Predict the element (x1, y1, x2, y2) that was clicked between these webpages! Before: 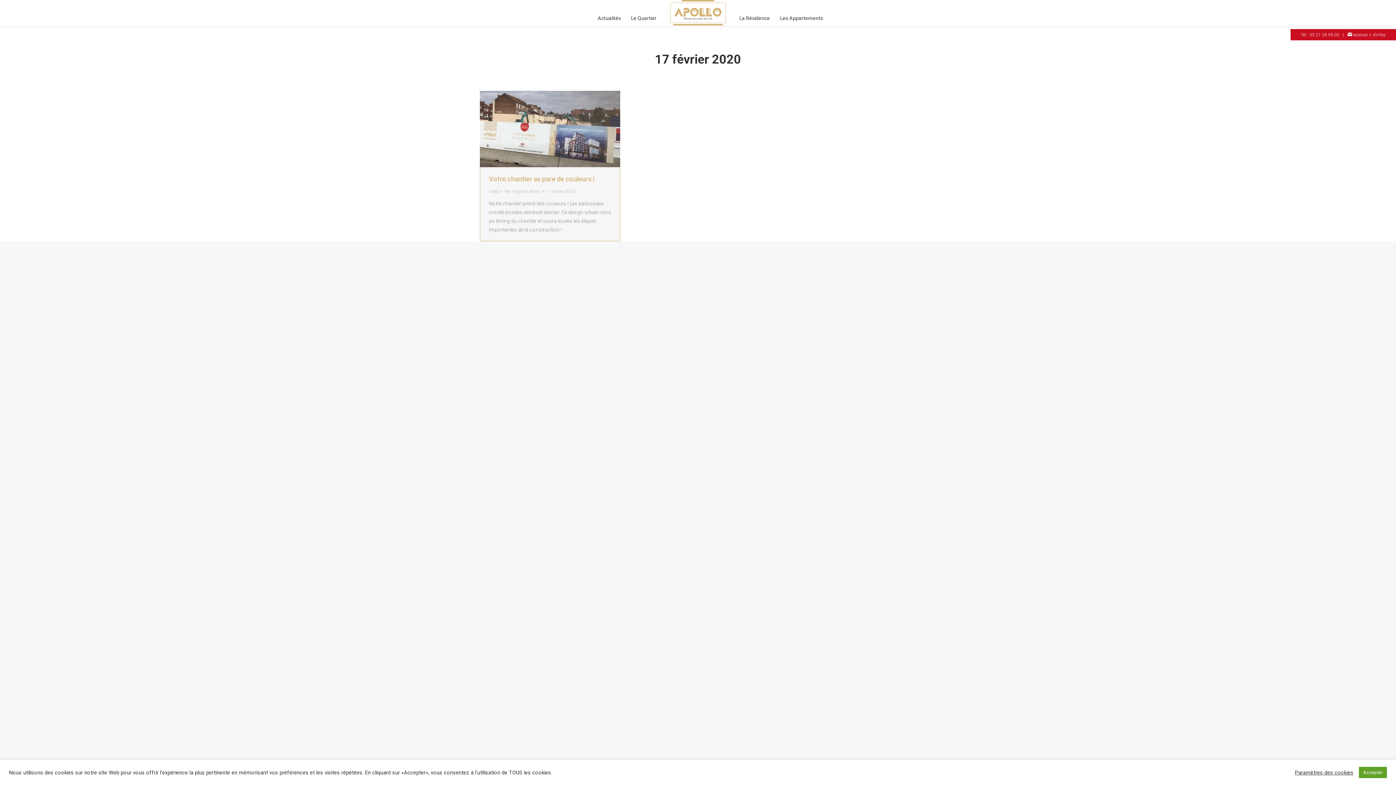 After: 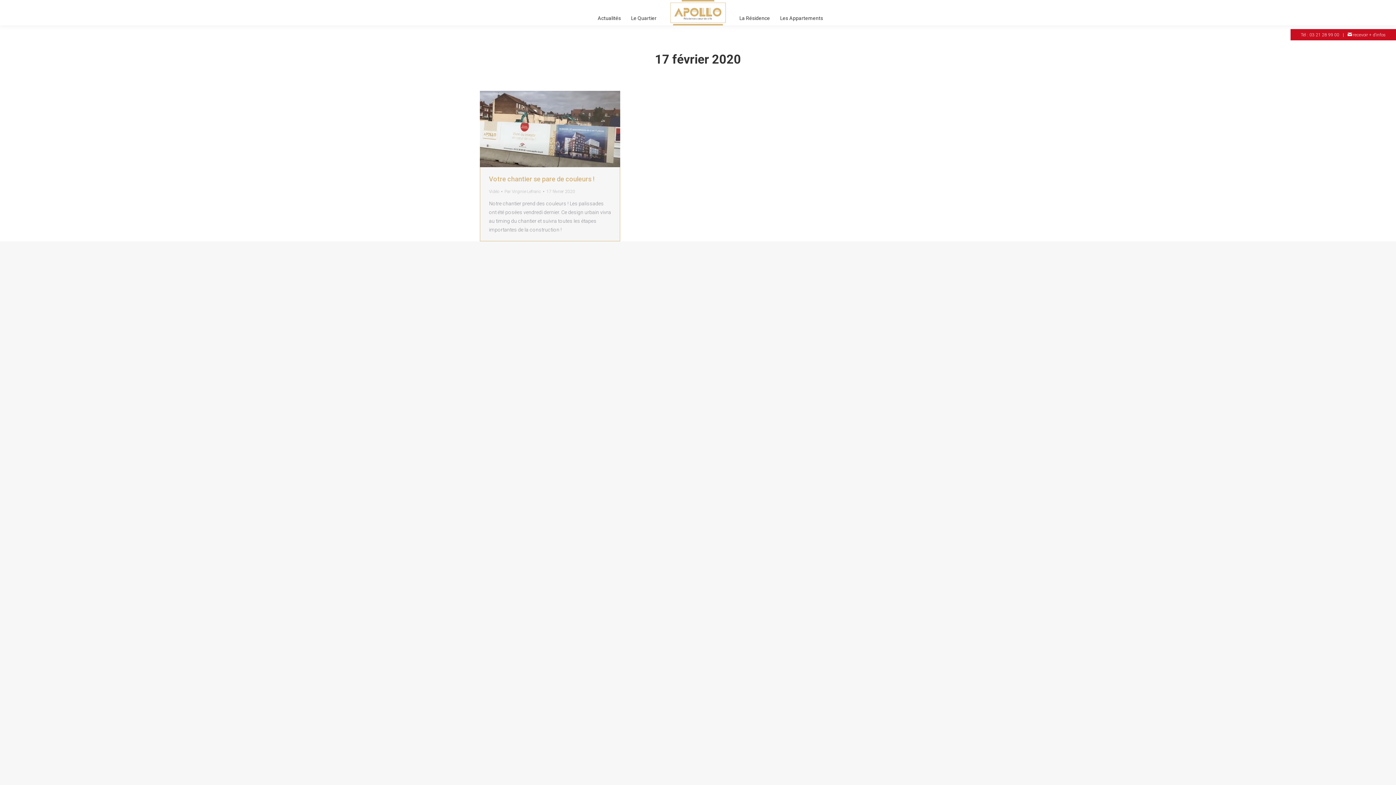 Action: bbox: (1359, 767, 1387, 778) label: Accepter